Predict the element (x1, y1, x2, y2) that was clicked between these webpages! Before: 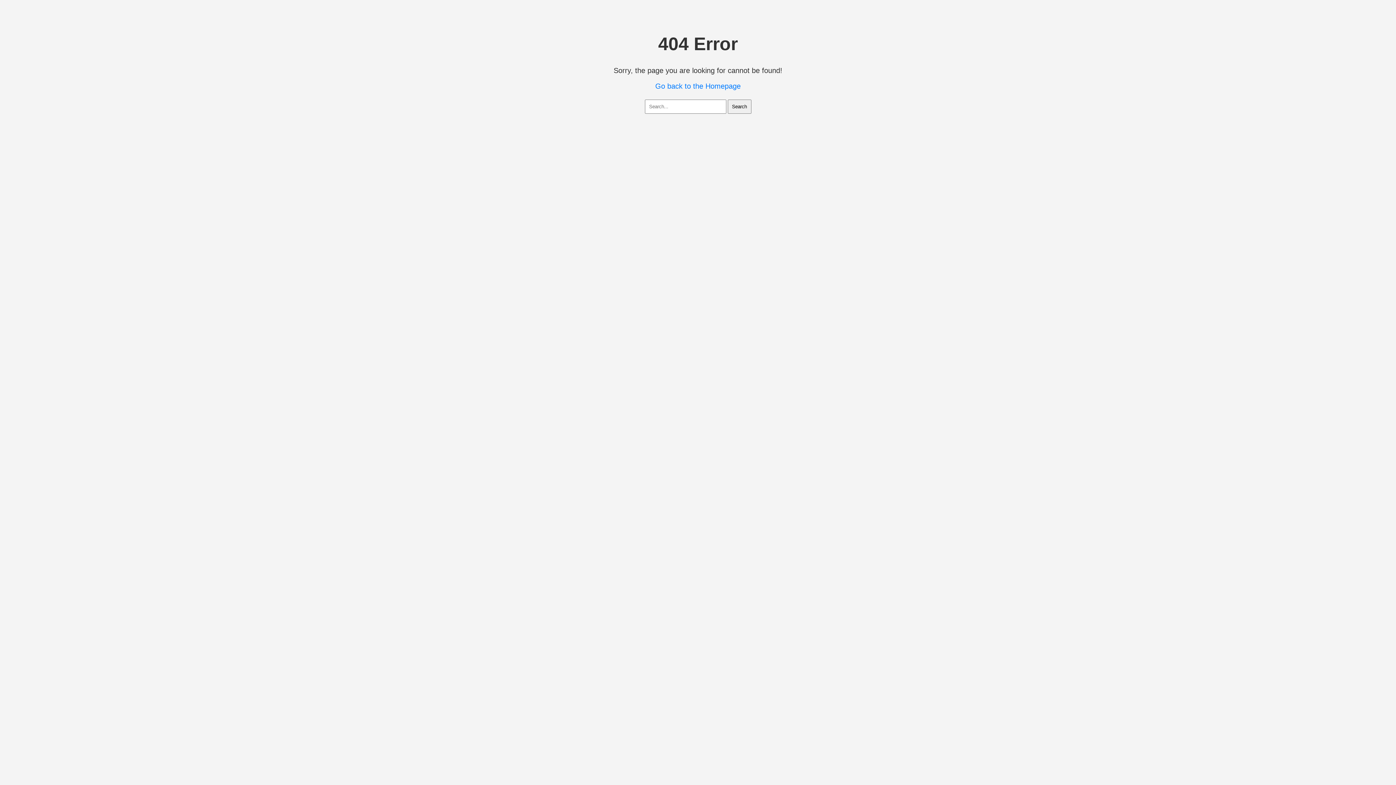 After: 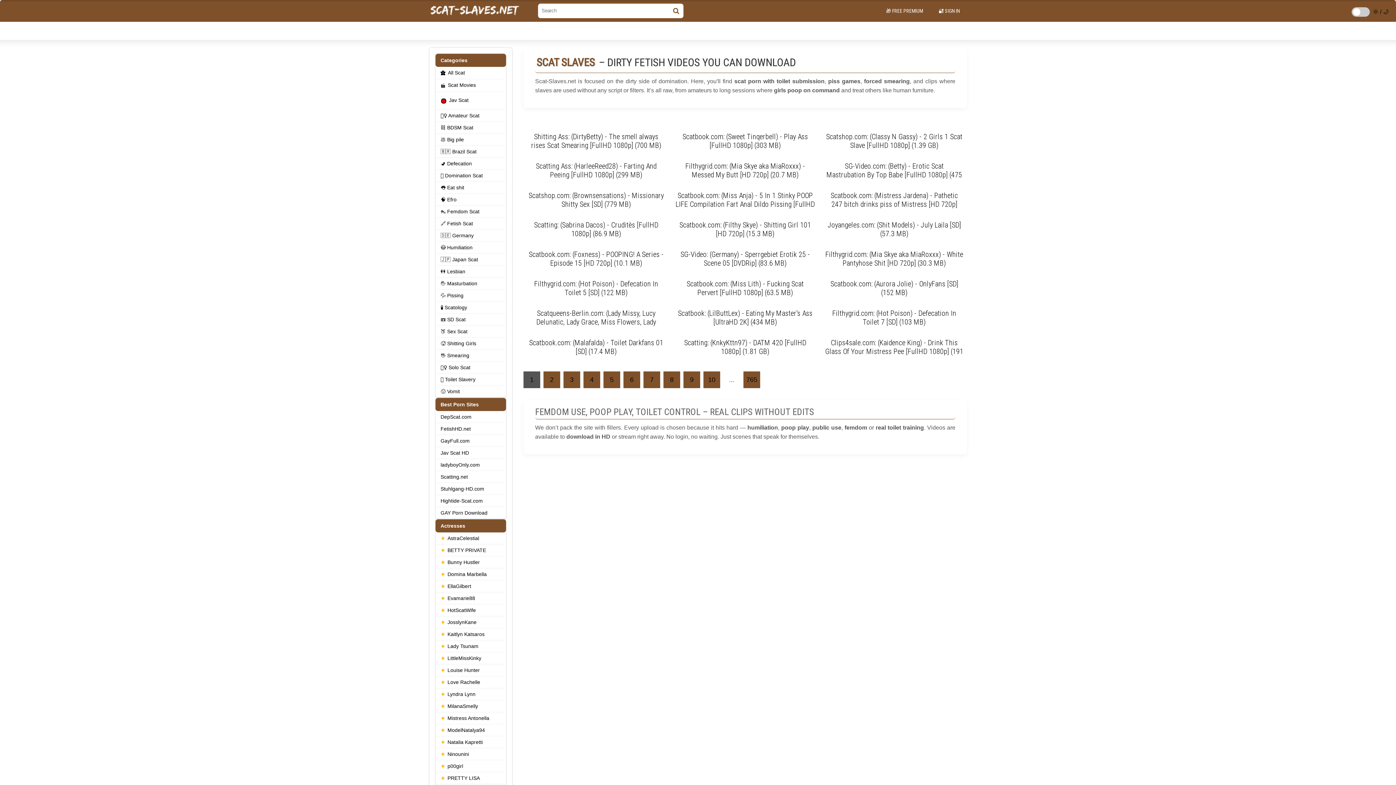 Action: bbox: (655, 82, 740, 90) label: Go back to the Homepage